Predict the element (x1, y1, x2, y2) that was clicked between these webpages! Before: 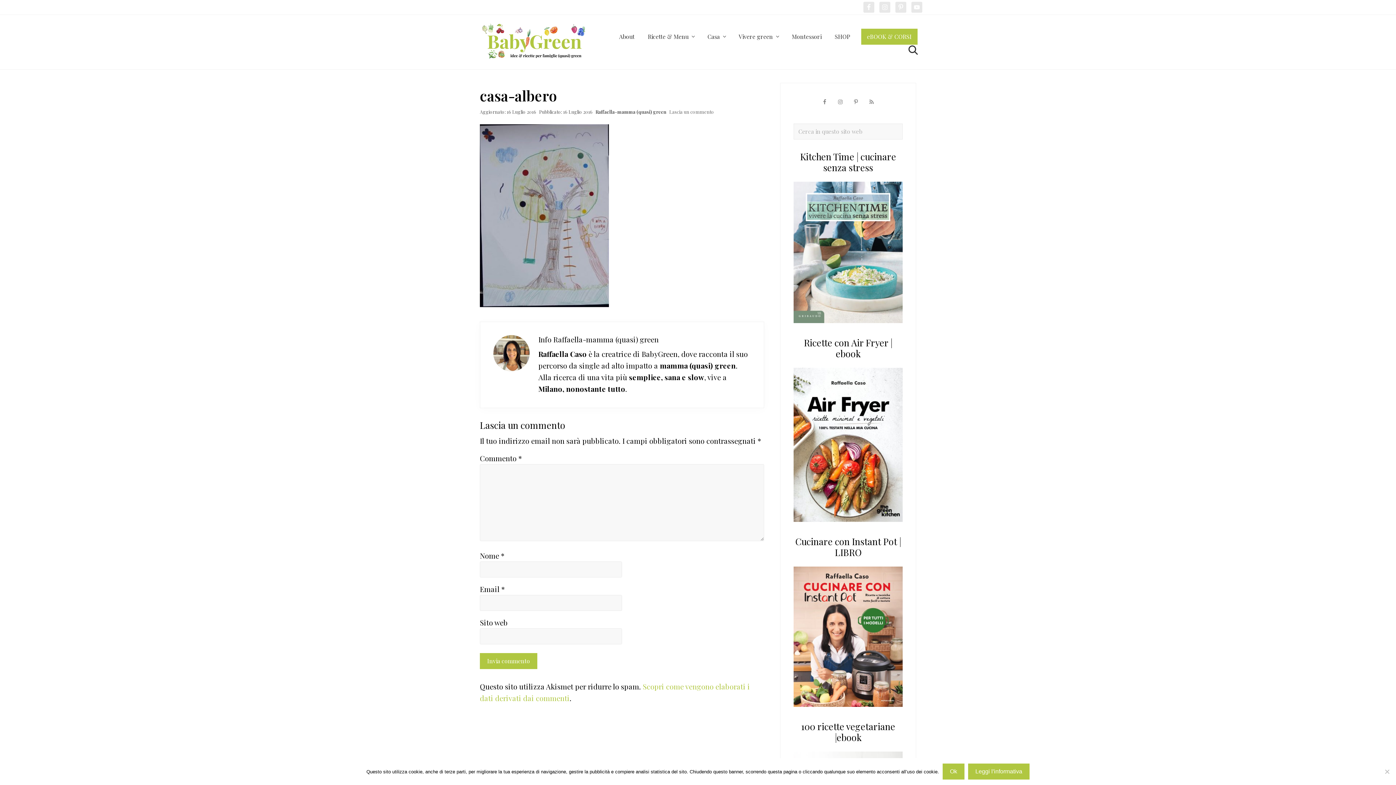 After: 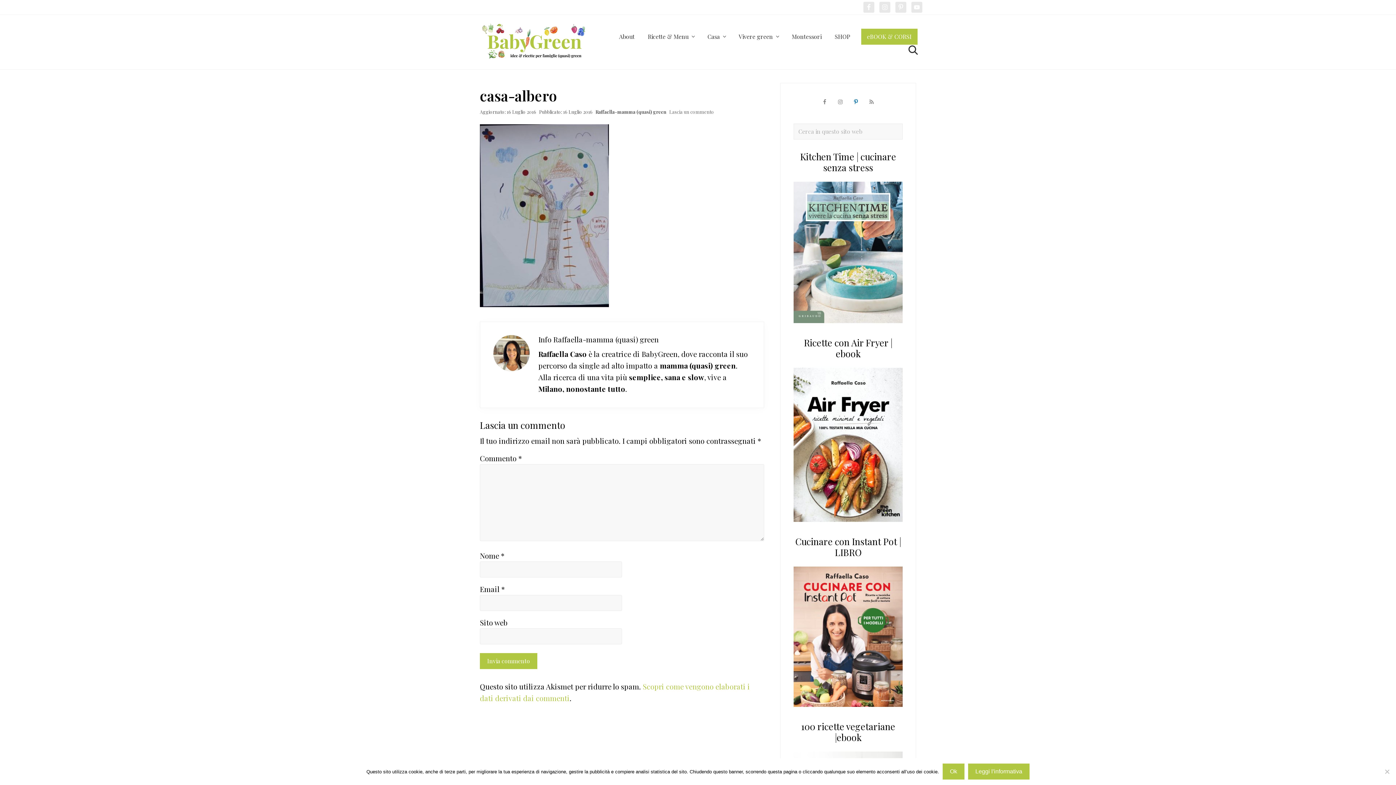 Action: bbox: (850, 96, 861, 107)